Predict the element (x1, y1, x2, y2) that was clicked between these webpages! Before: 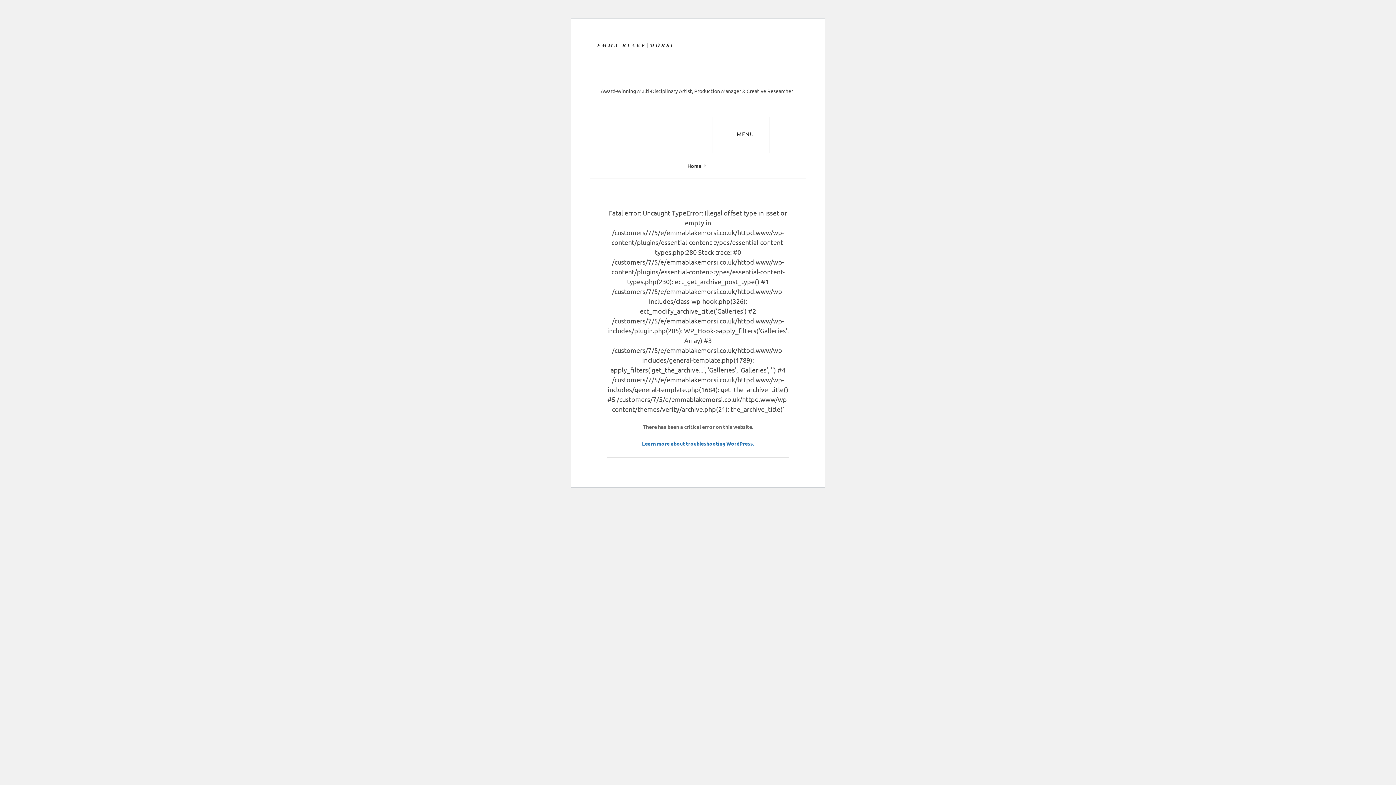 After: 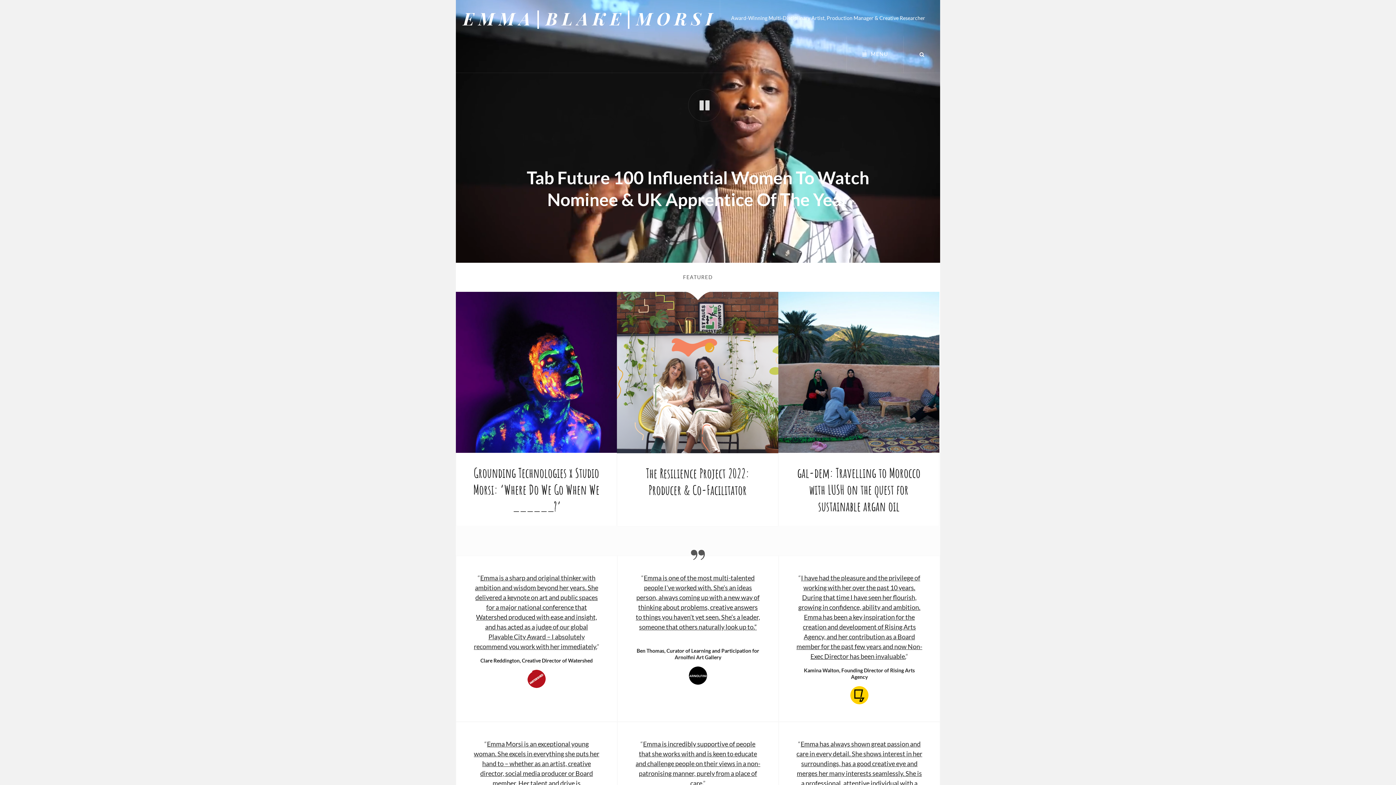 Action: bbox: (687, 162, 701, 169) label: Home